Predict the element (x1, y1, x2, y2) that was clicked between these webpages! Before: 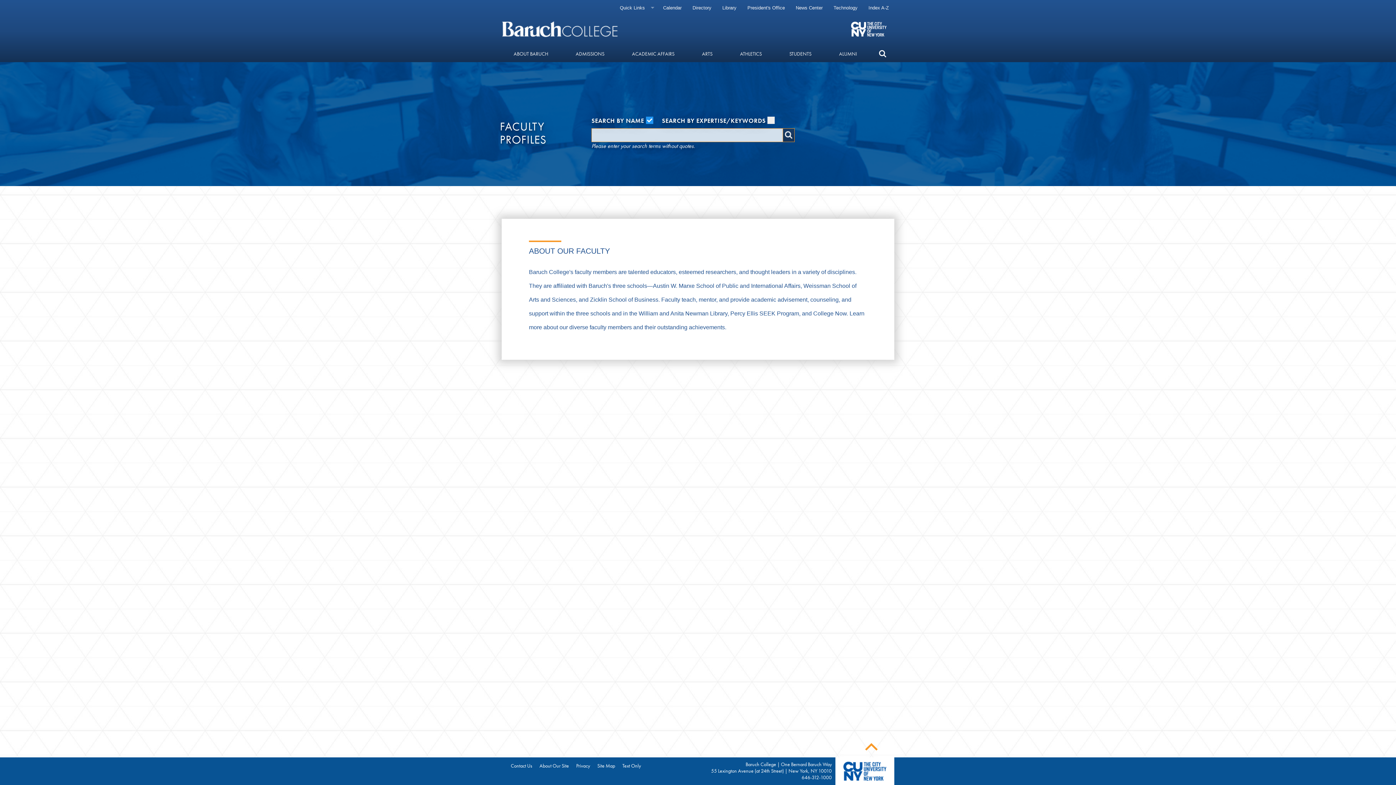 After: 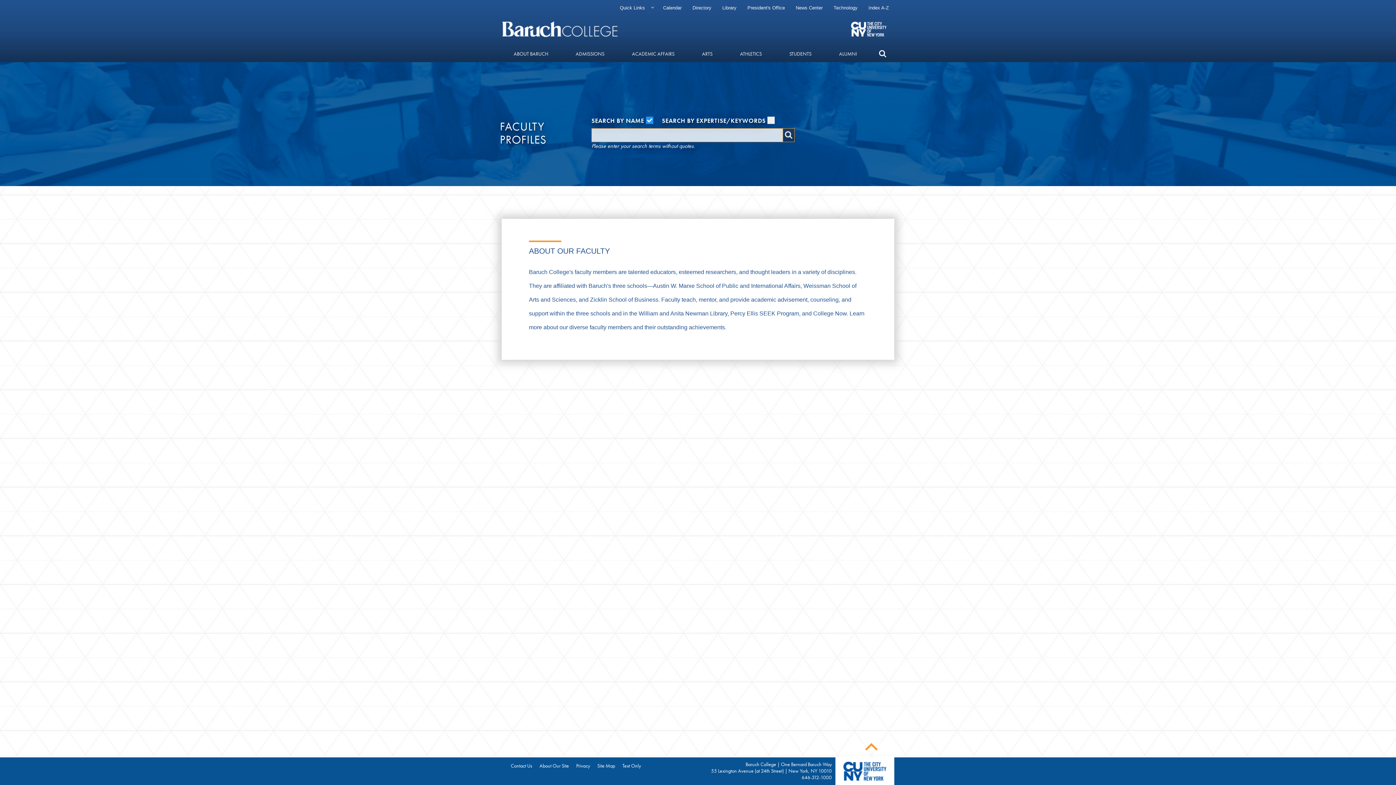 Action: bbox: (782, 128, 794, 142) label: Search